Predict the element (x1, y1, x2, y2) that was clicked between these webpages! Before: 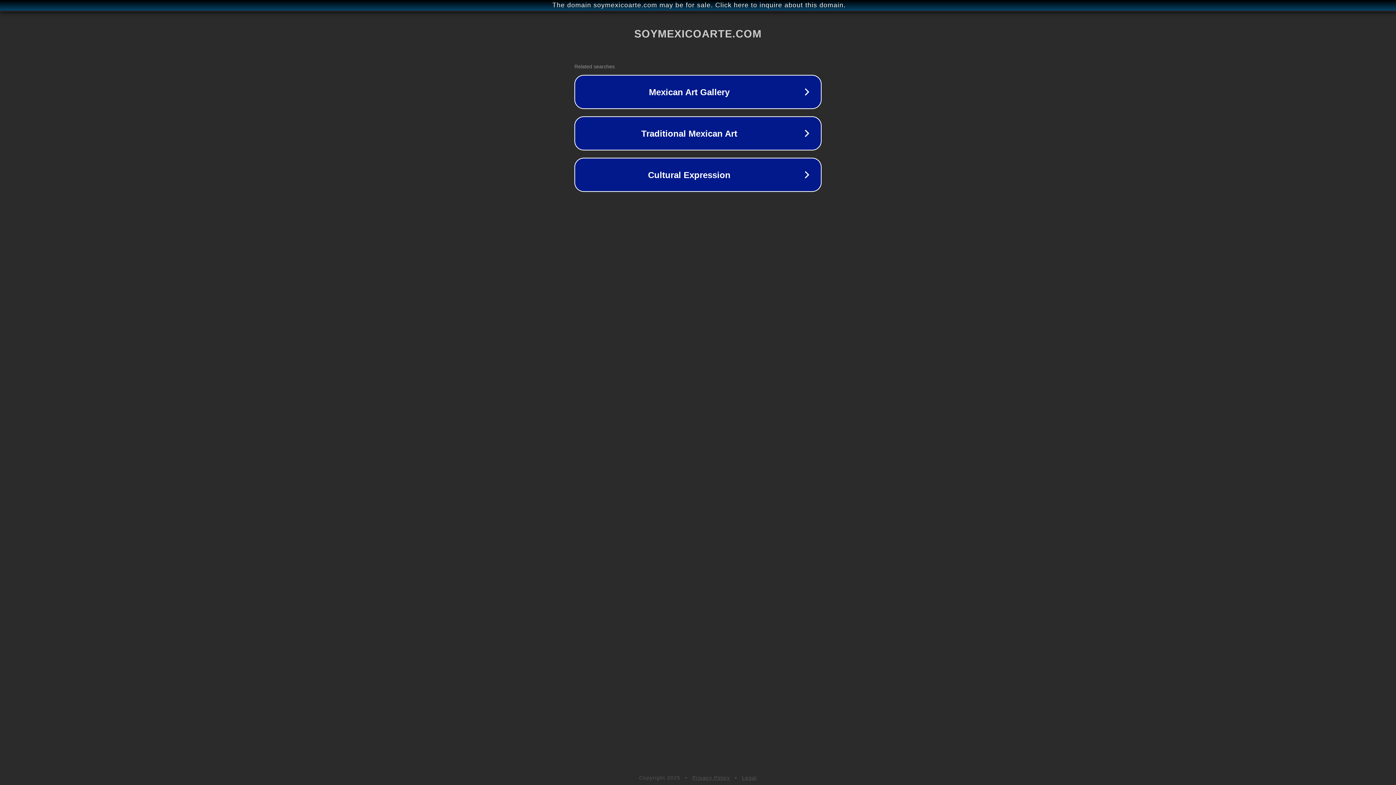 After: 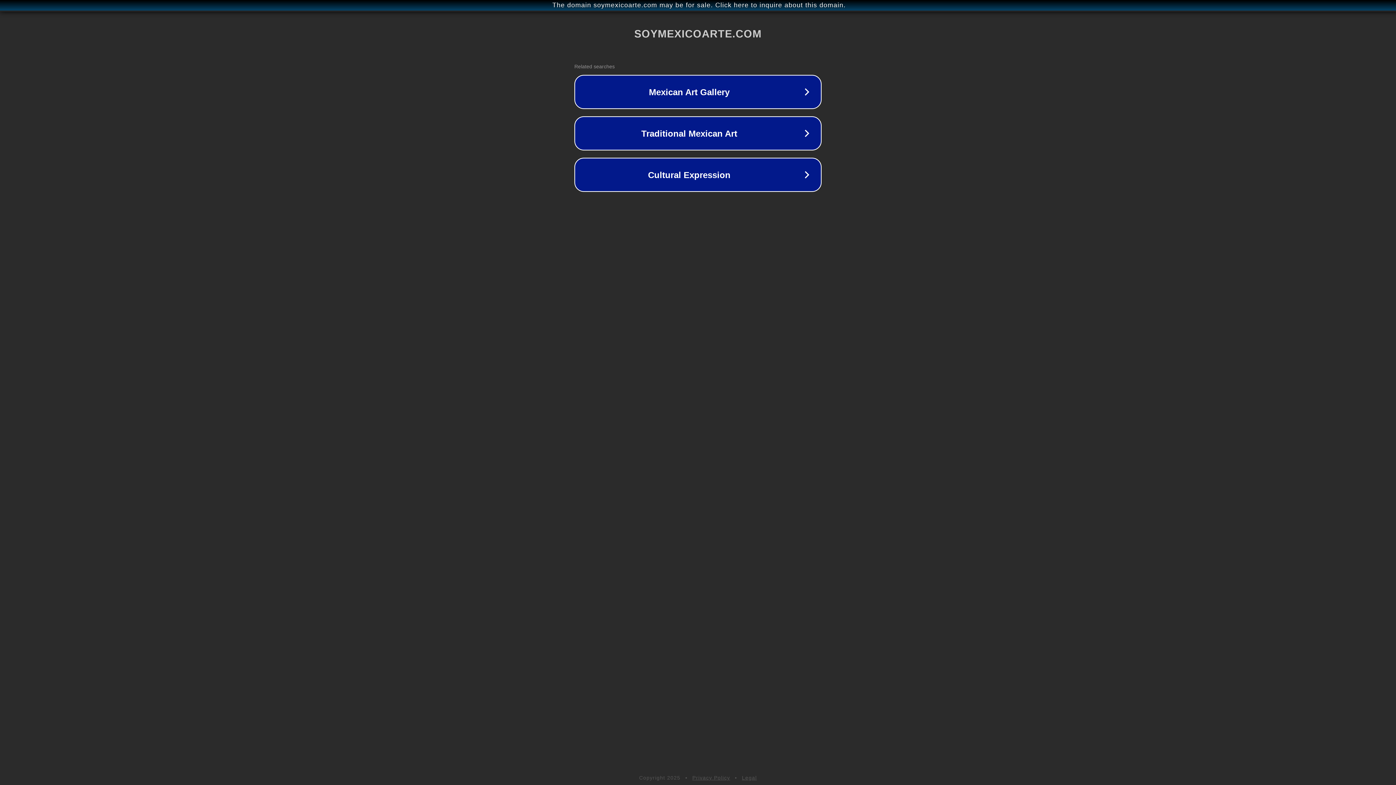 Action: label: Legal bbox: (742, 775, 757, 781)